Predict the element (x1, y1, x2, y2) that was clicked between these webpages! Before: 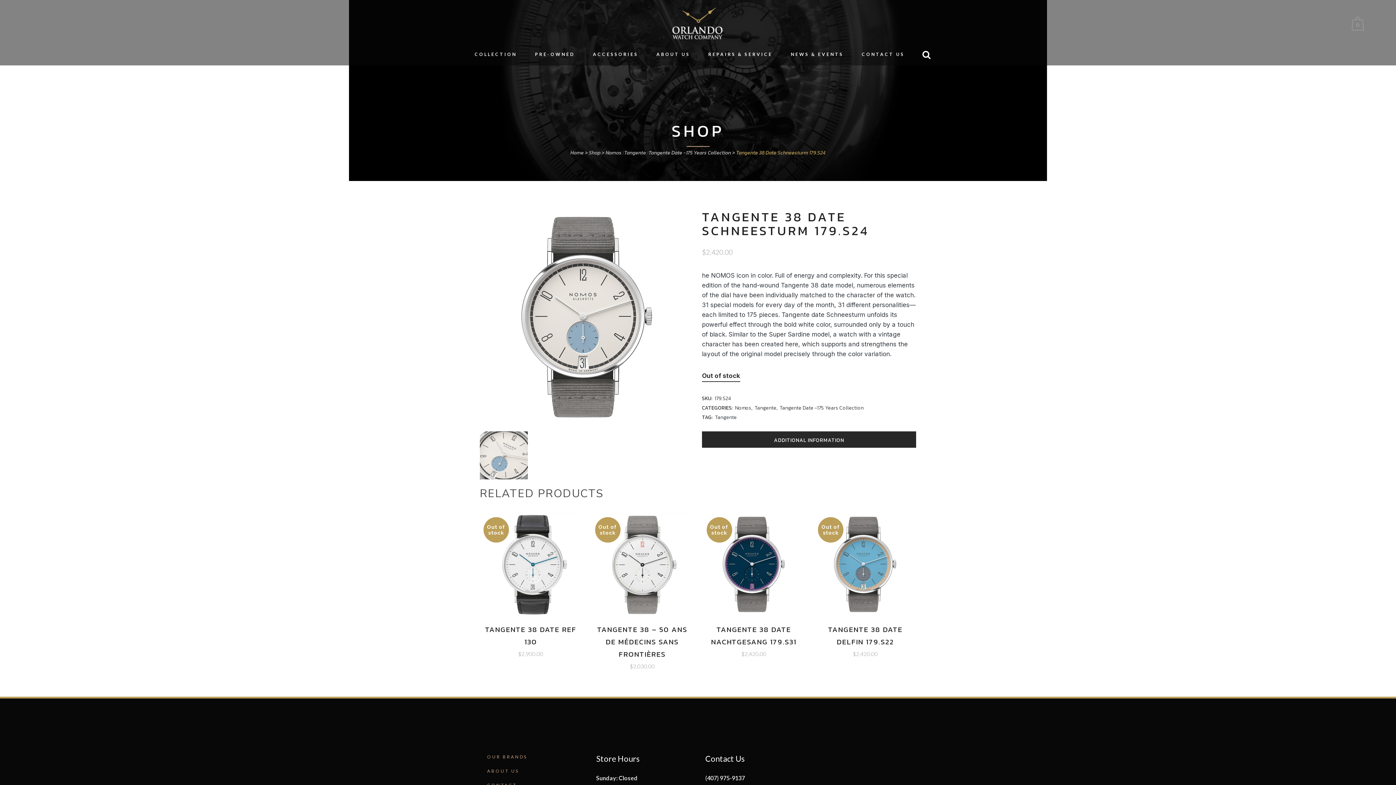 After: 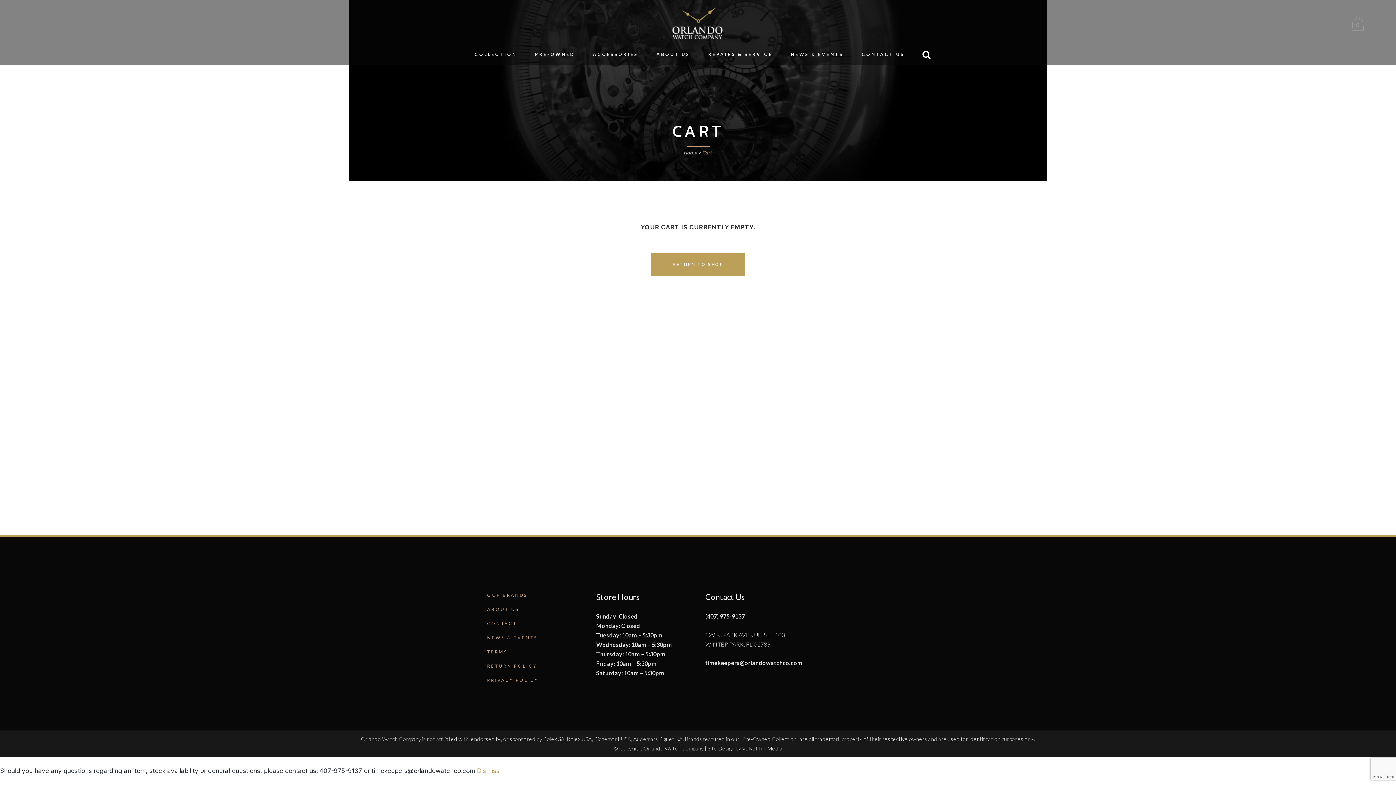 Action: label: 0 bbox: (1352, 16, 1367, 30)